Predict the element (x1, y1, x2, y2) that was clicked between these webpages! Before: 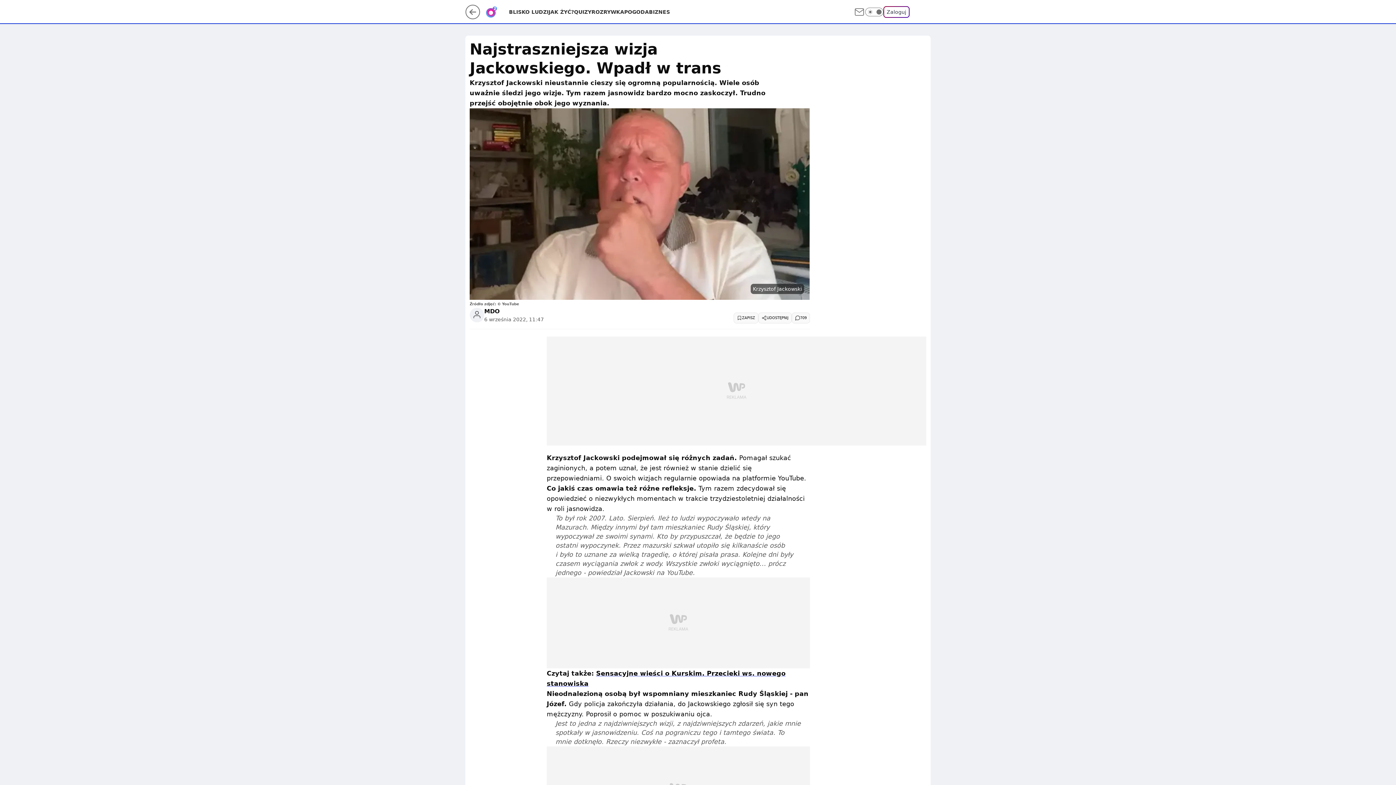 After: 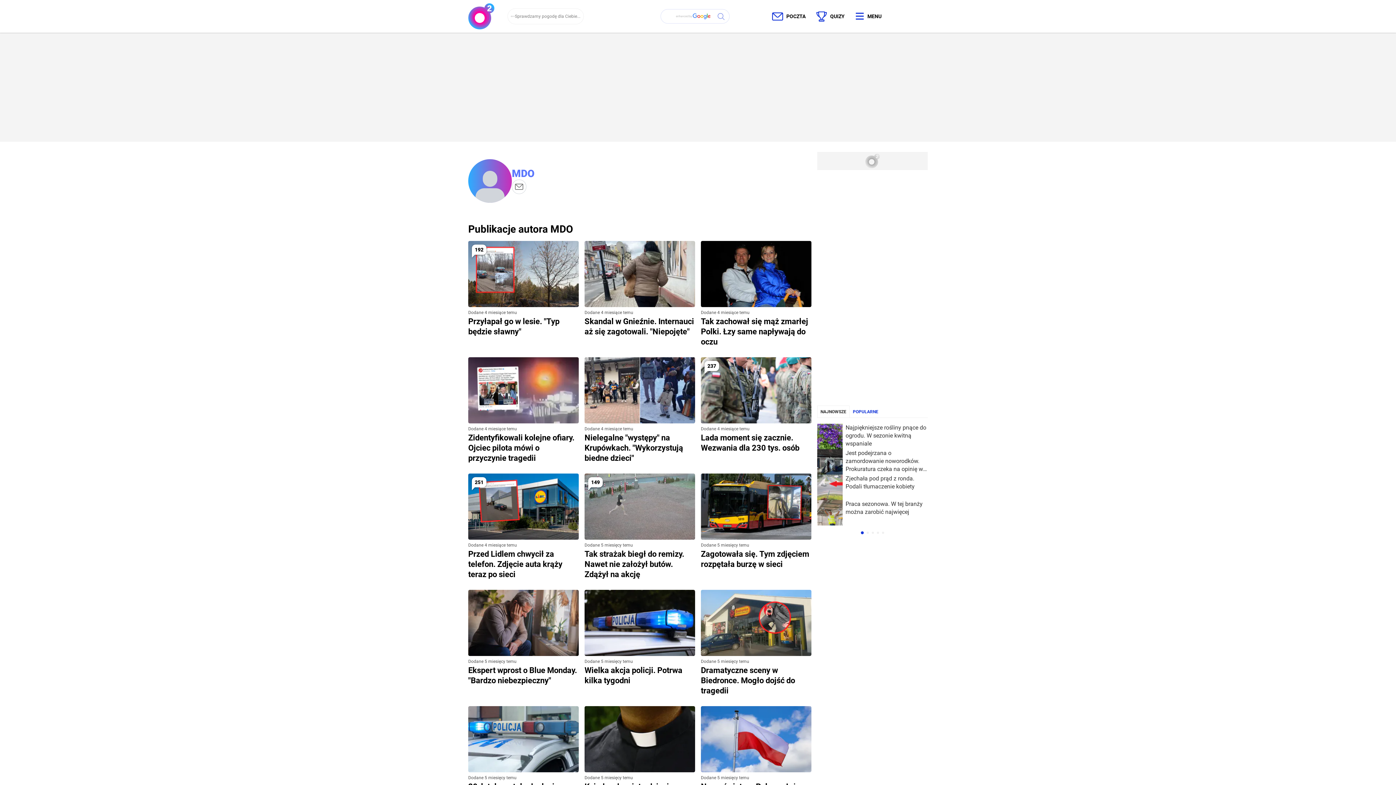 Action: label: MDO bbox: (484, 307, 500, 315)